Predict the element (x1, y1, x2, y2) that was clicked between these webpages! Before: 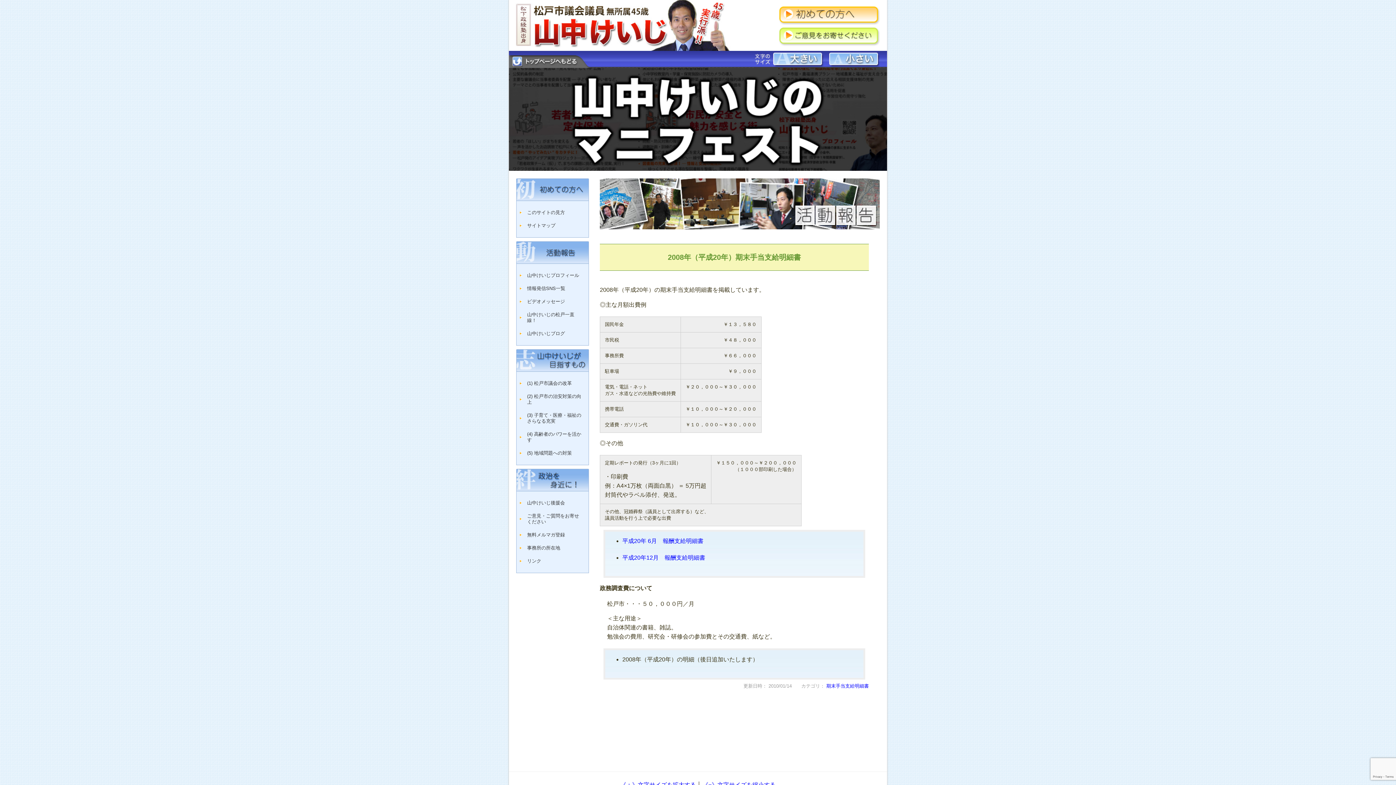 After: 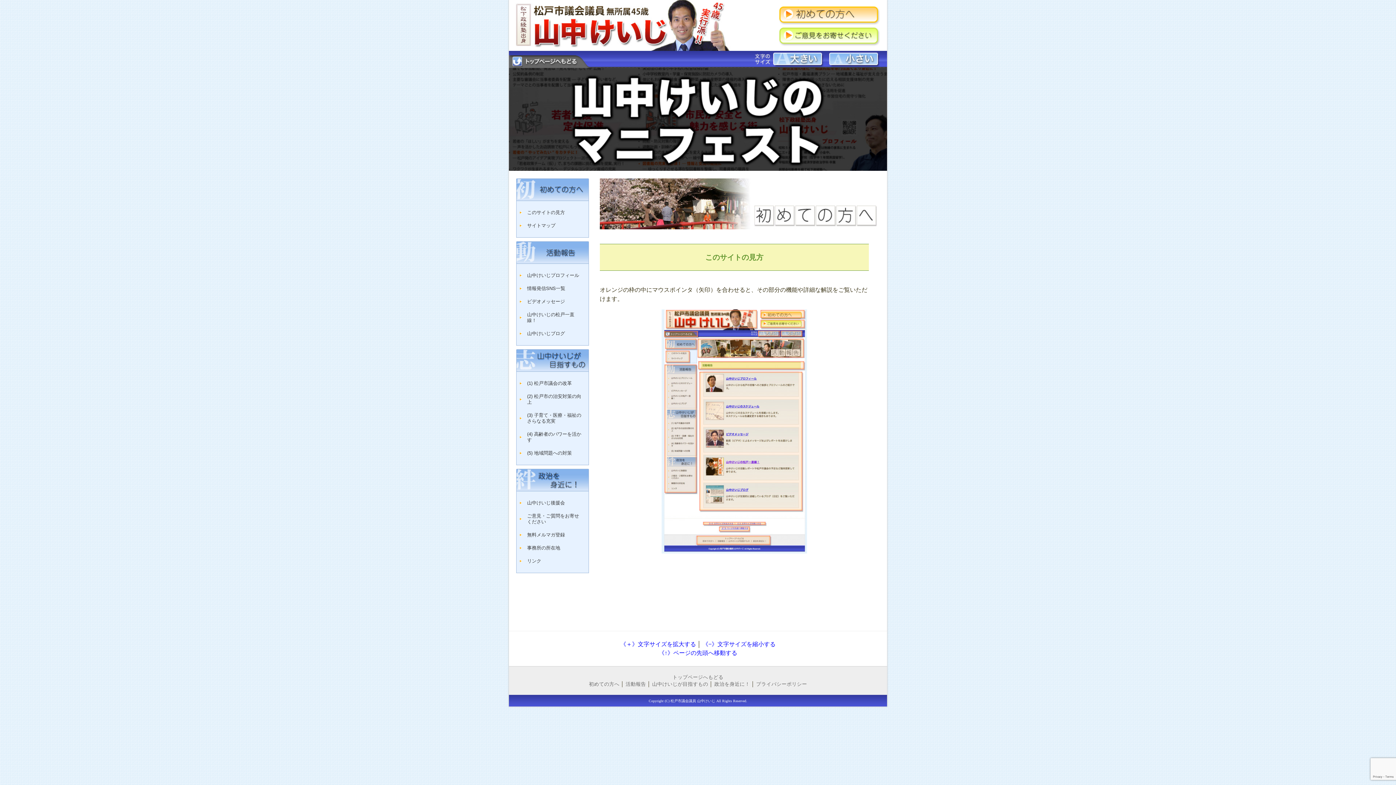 Action: bbox: (527, 209, 581, 215) label: このサイトの見方